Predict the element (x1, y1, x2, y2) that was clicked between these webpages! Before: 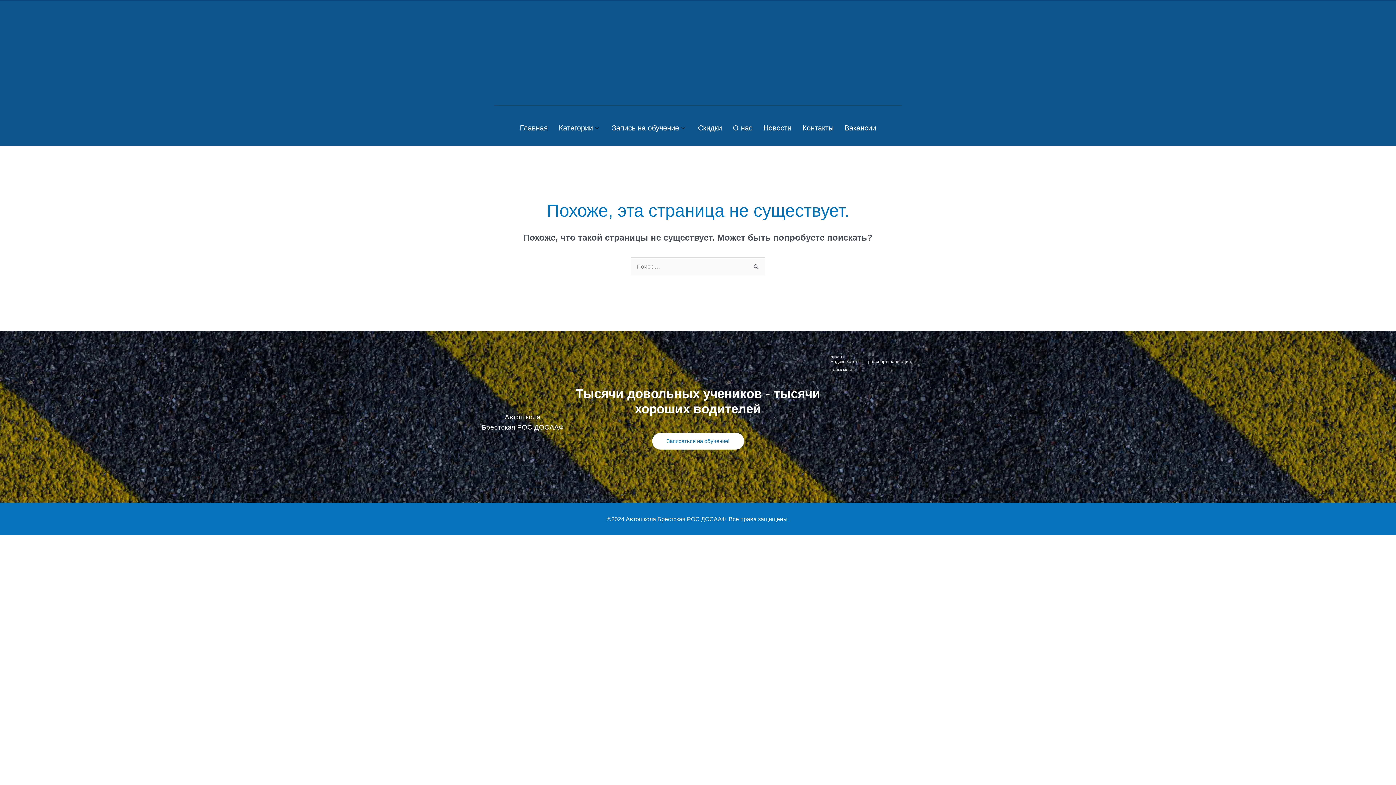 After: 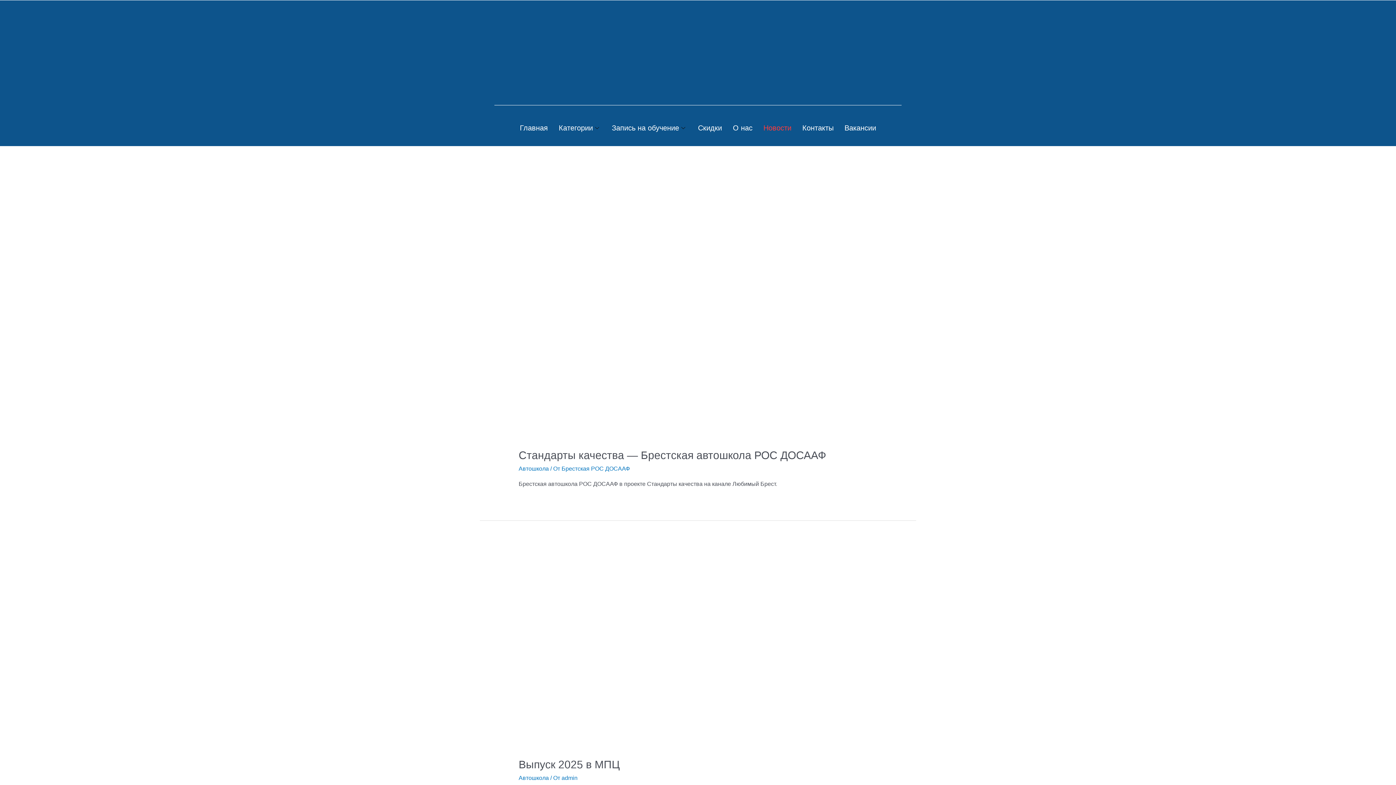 Action: label: Новости bbox: (758, 113, 797, 142)